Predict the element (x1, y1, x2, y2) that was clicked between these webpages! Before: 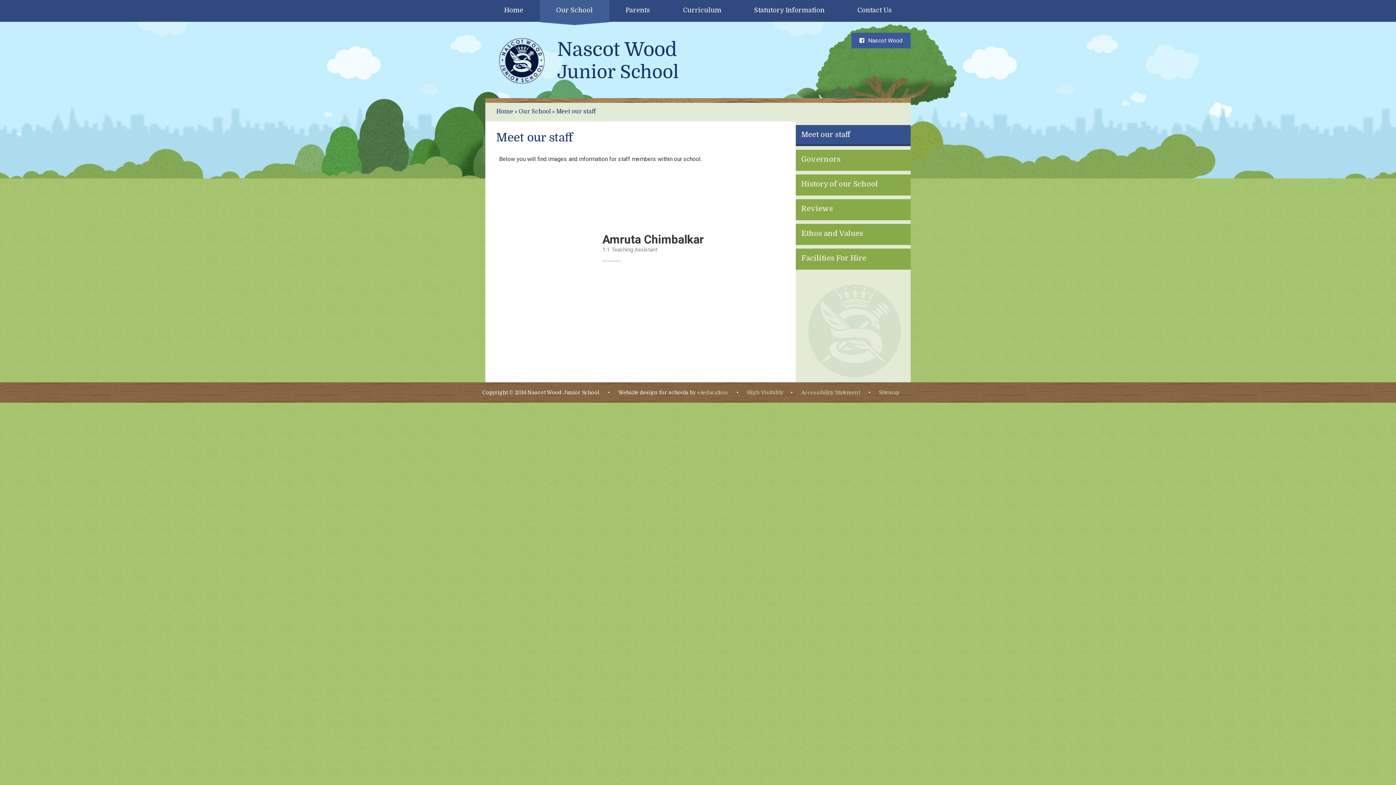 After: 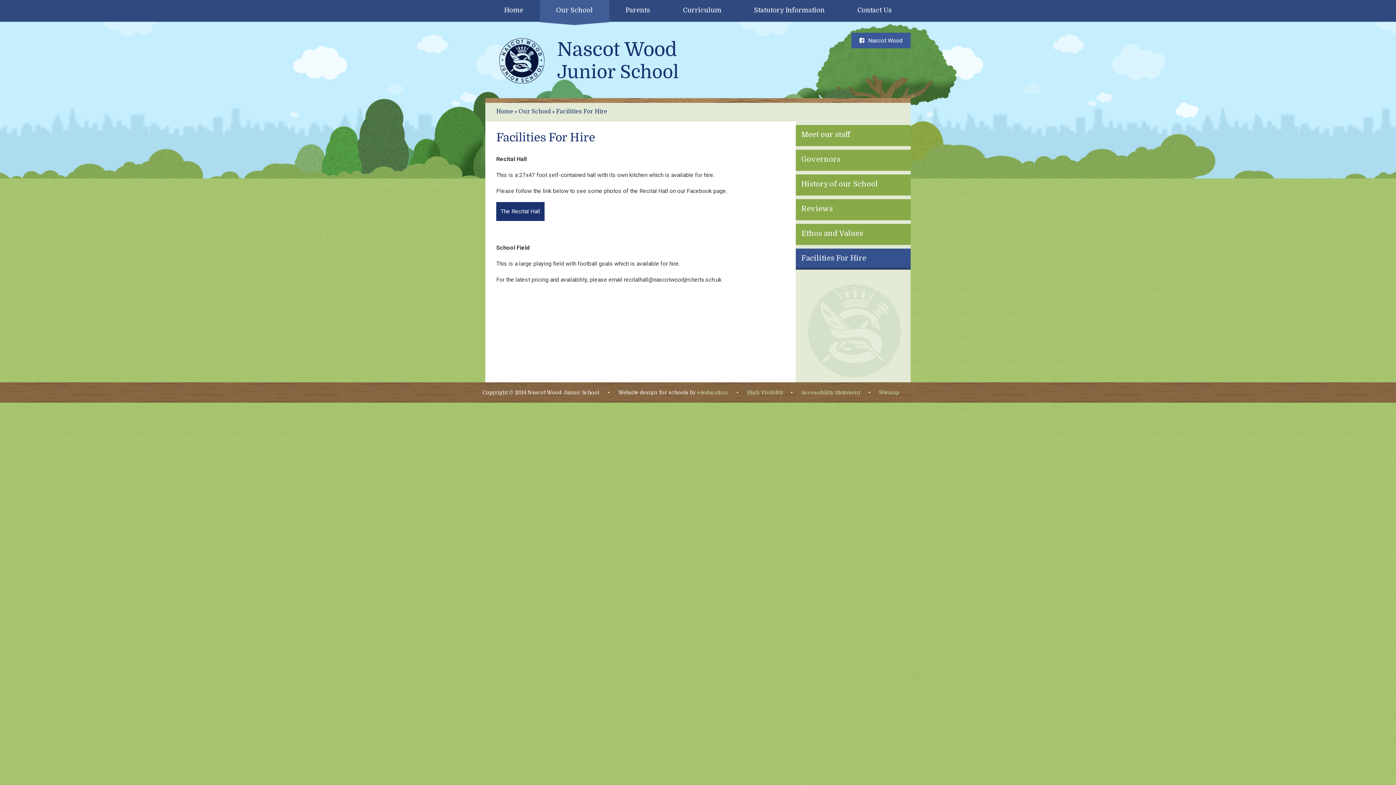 Action: bbox: (796, 248, 910, 268) label: Facilities For Hire